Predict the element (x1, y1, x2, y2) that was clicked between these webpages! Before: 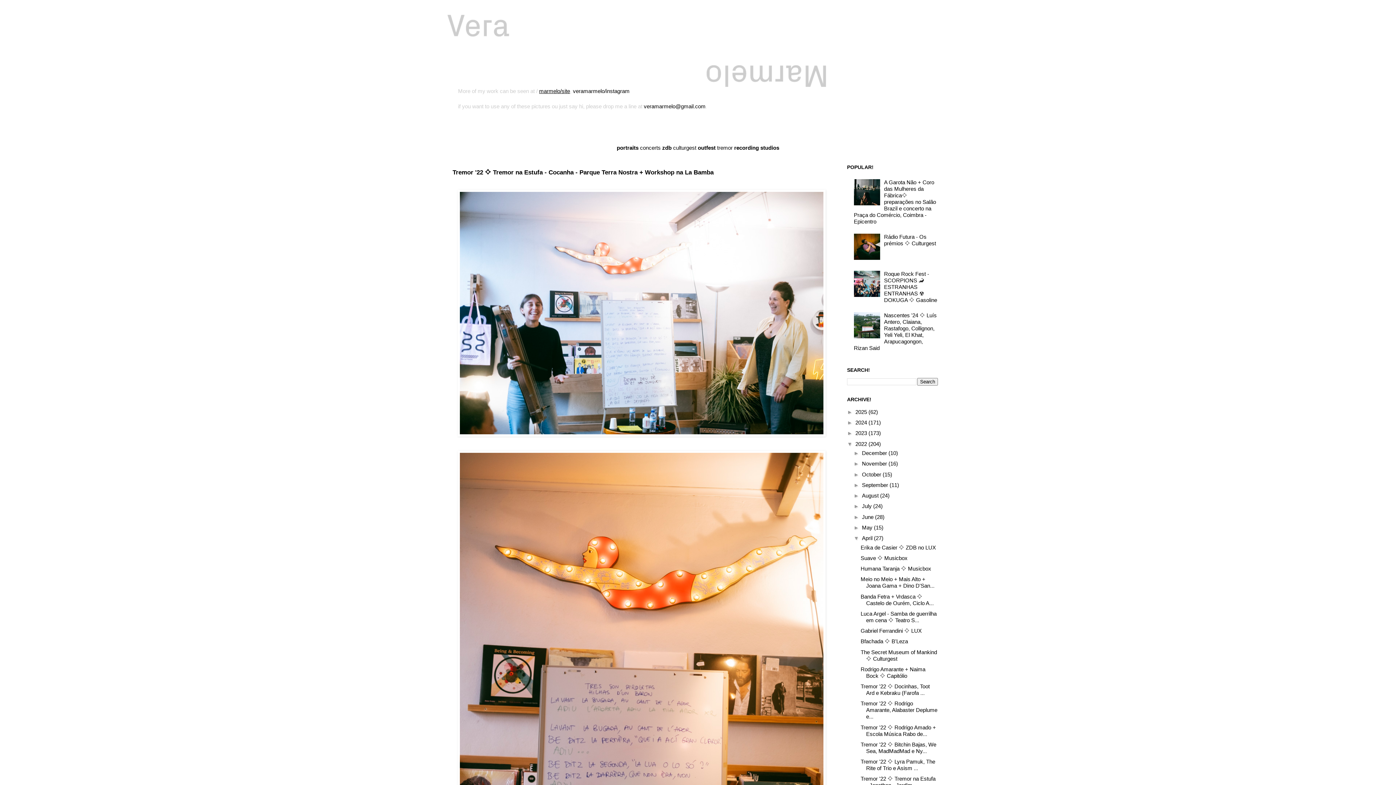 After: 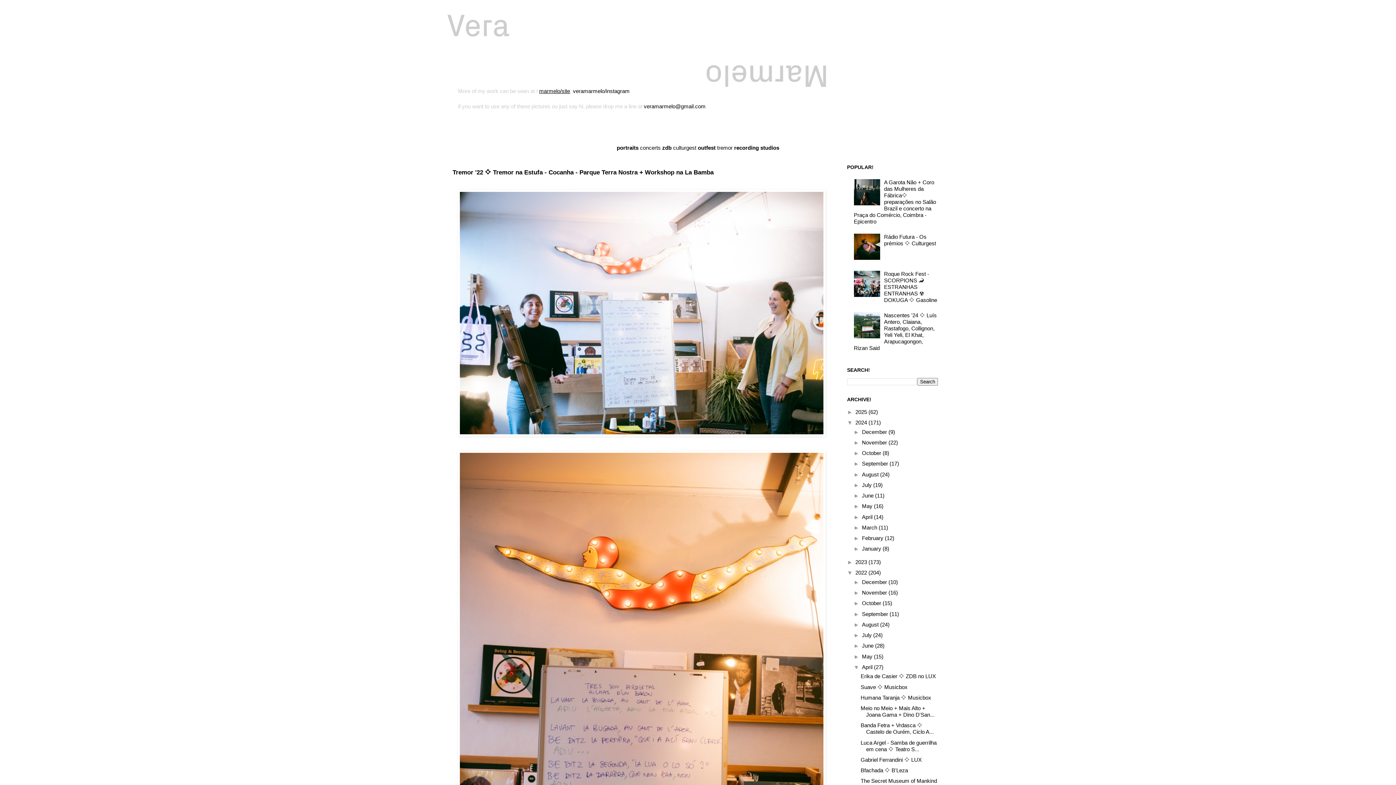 Action: bbox: (847, 419, 855, 425) label: ►  